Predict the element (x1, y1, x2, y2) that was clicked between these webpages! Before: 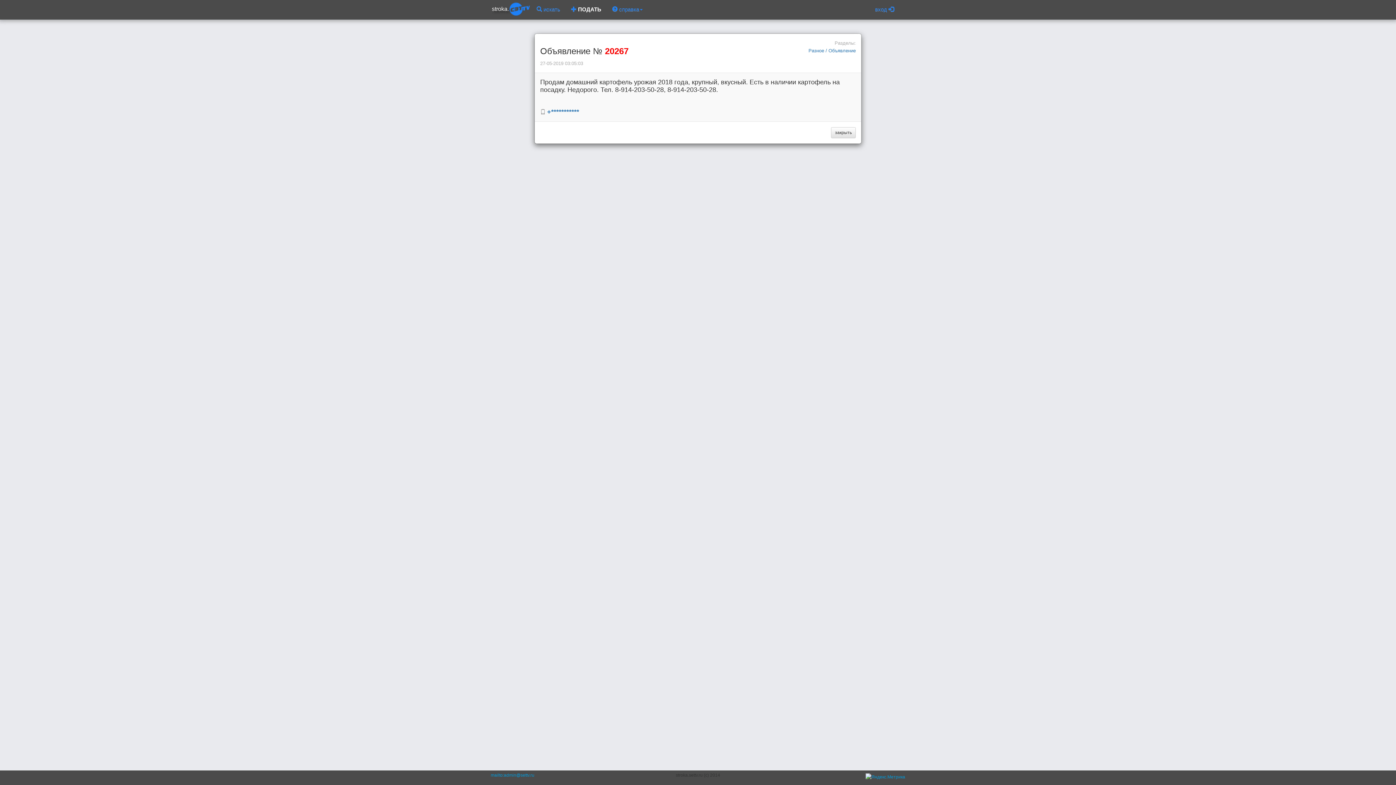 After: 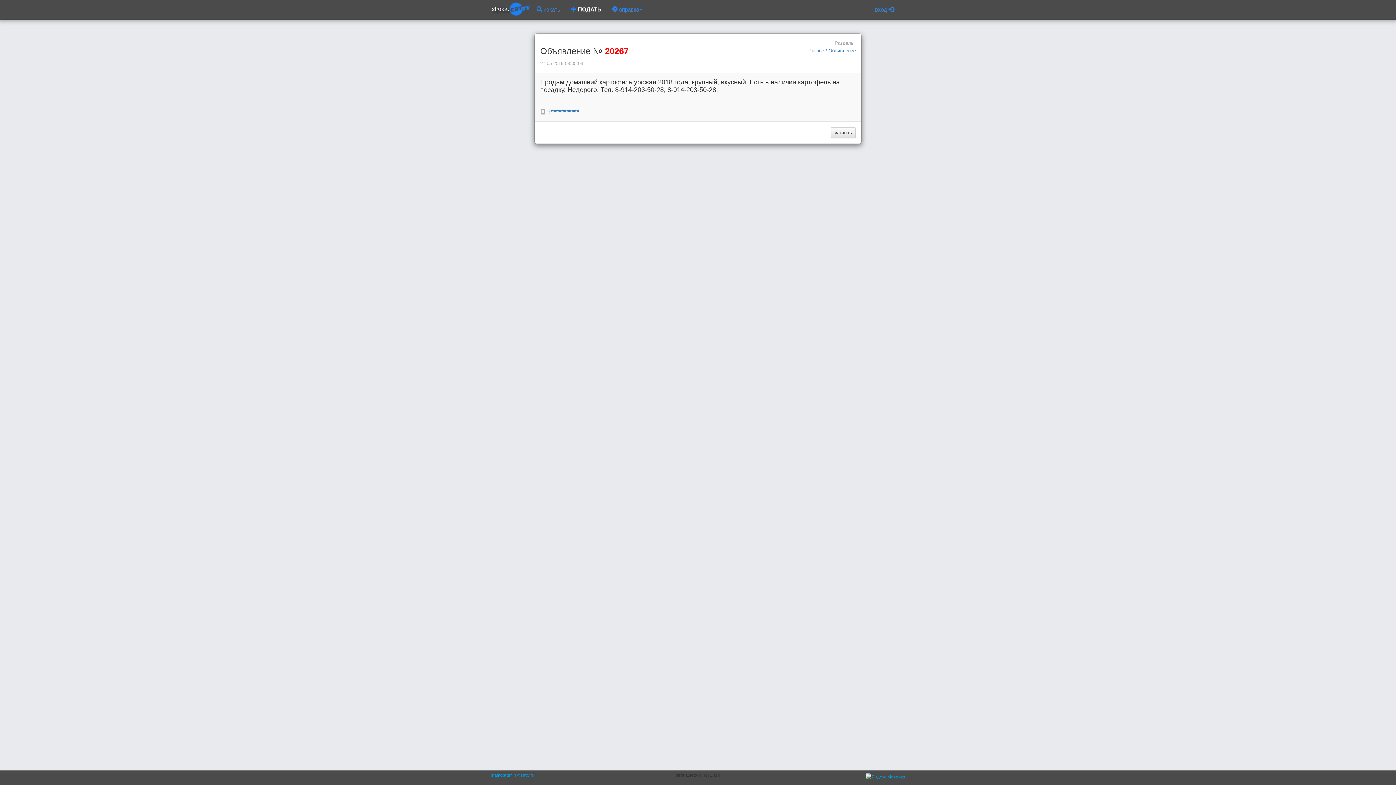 Action: bbox: (865, 774, 905, 779)